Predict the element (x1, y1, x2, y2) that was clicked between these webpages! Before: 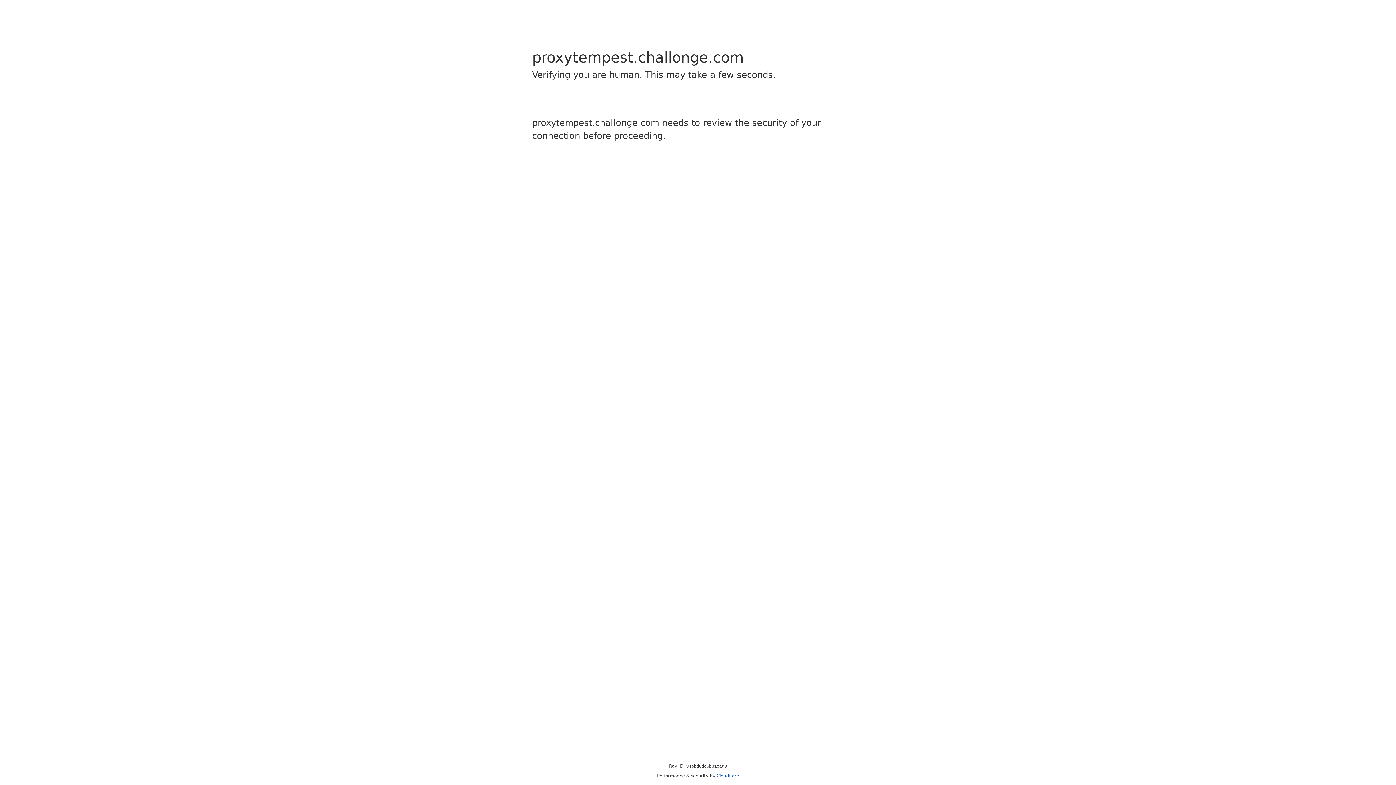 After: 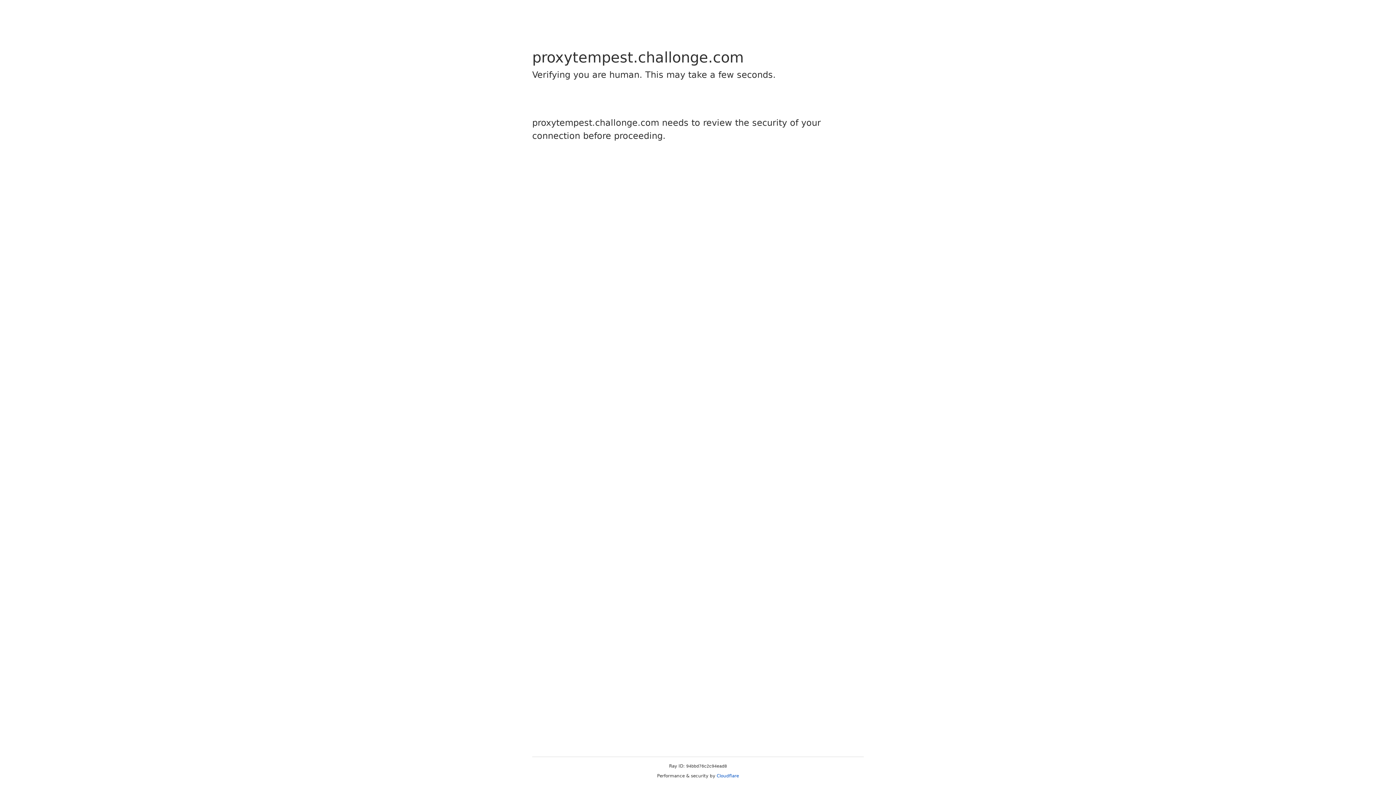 Action: label: Cloudflare bbox: (716, 773, 739, 778)